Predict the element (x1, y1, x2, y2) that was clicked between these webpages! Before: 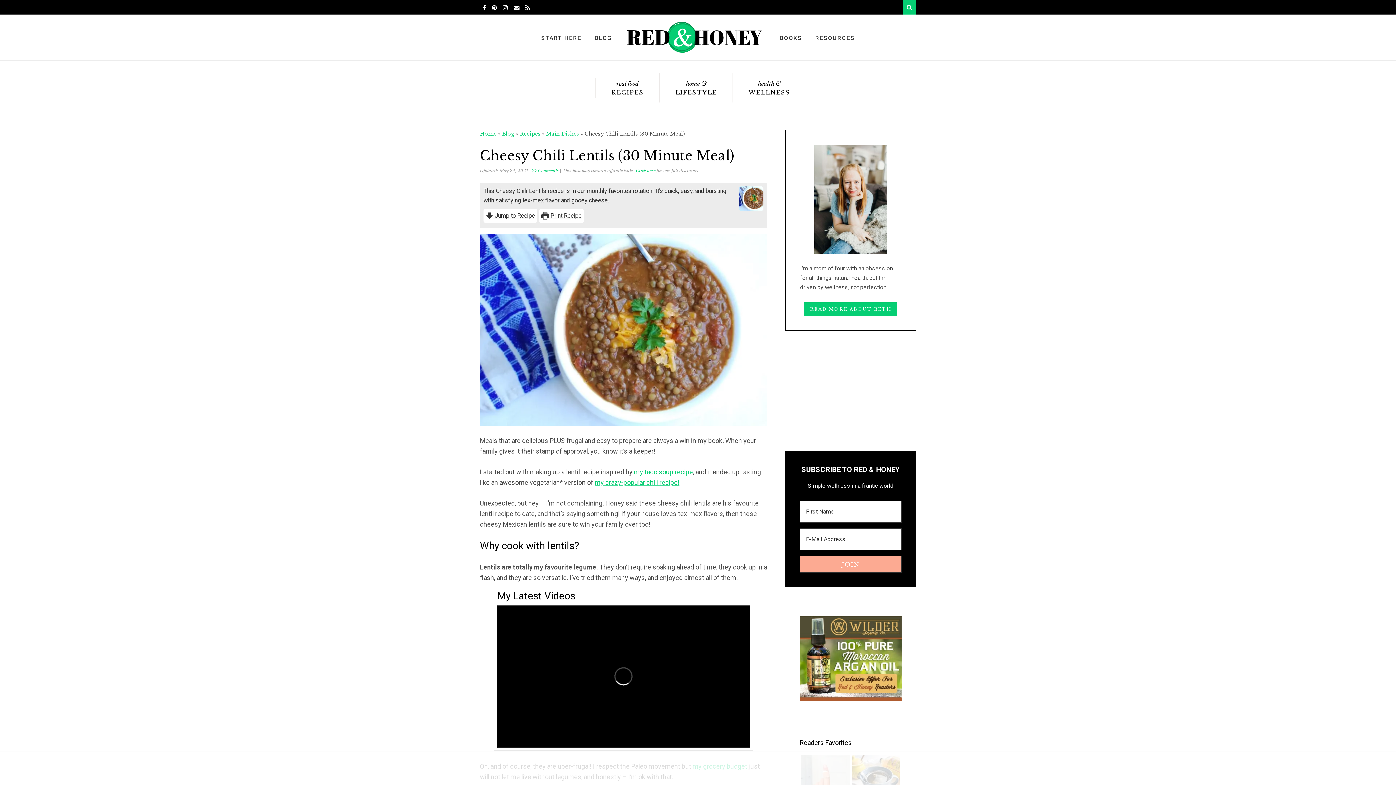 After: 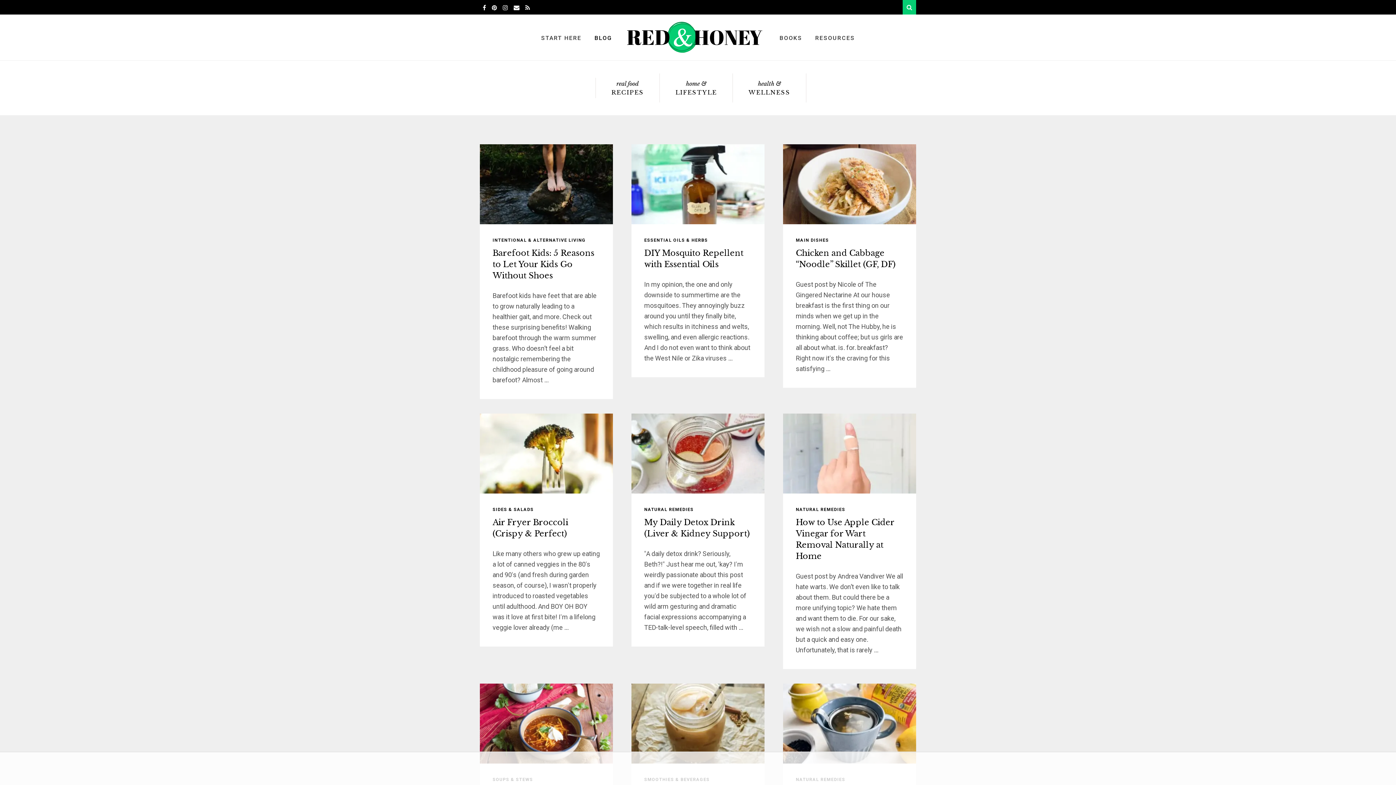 Action: label: Blog bbox: (502, 130, 514, 137)